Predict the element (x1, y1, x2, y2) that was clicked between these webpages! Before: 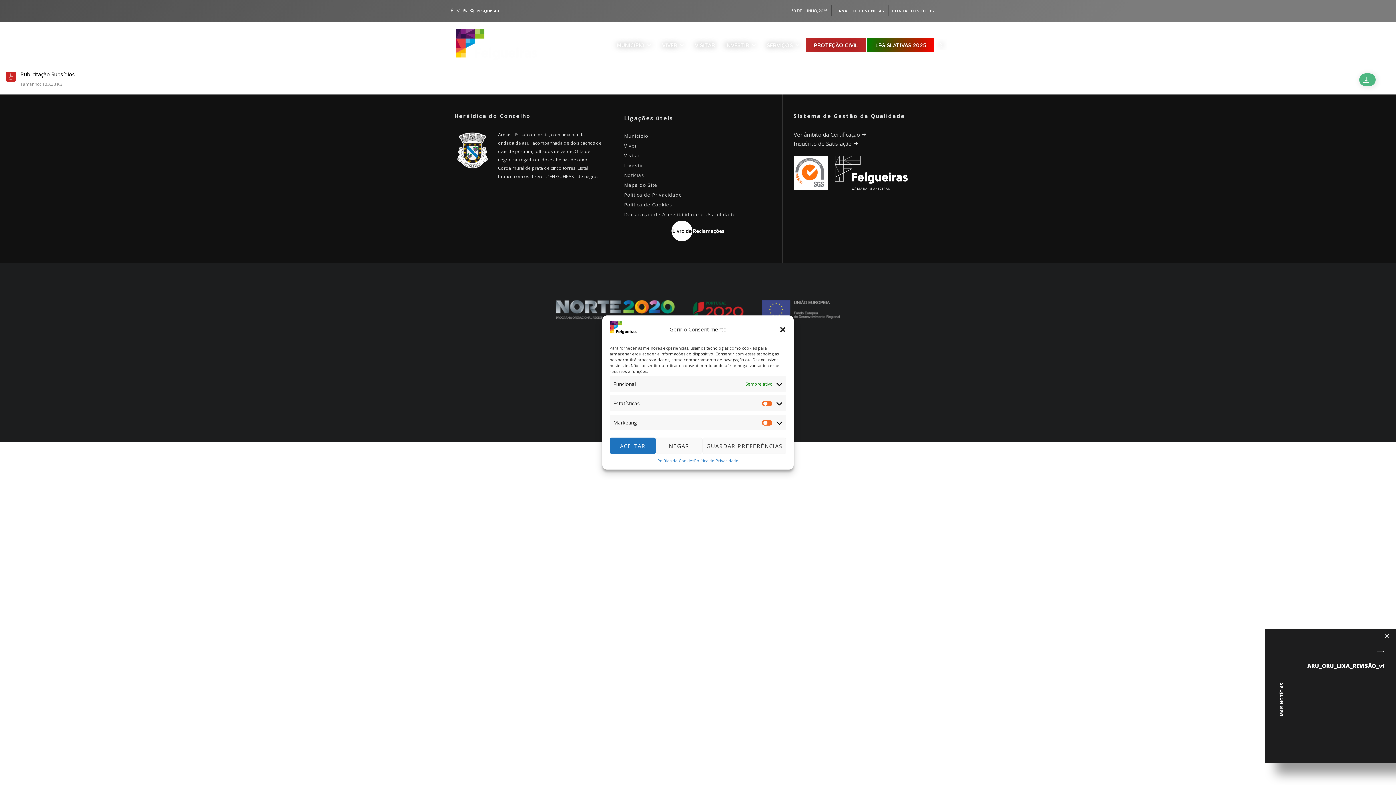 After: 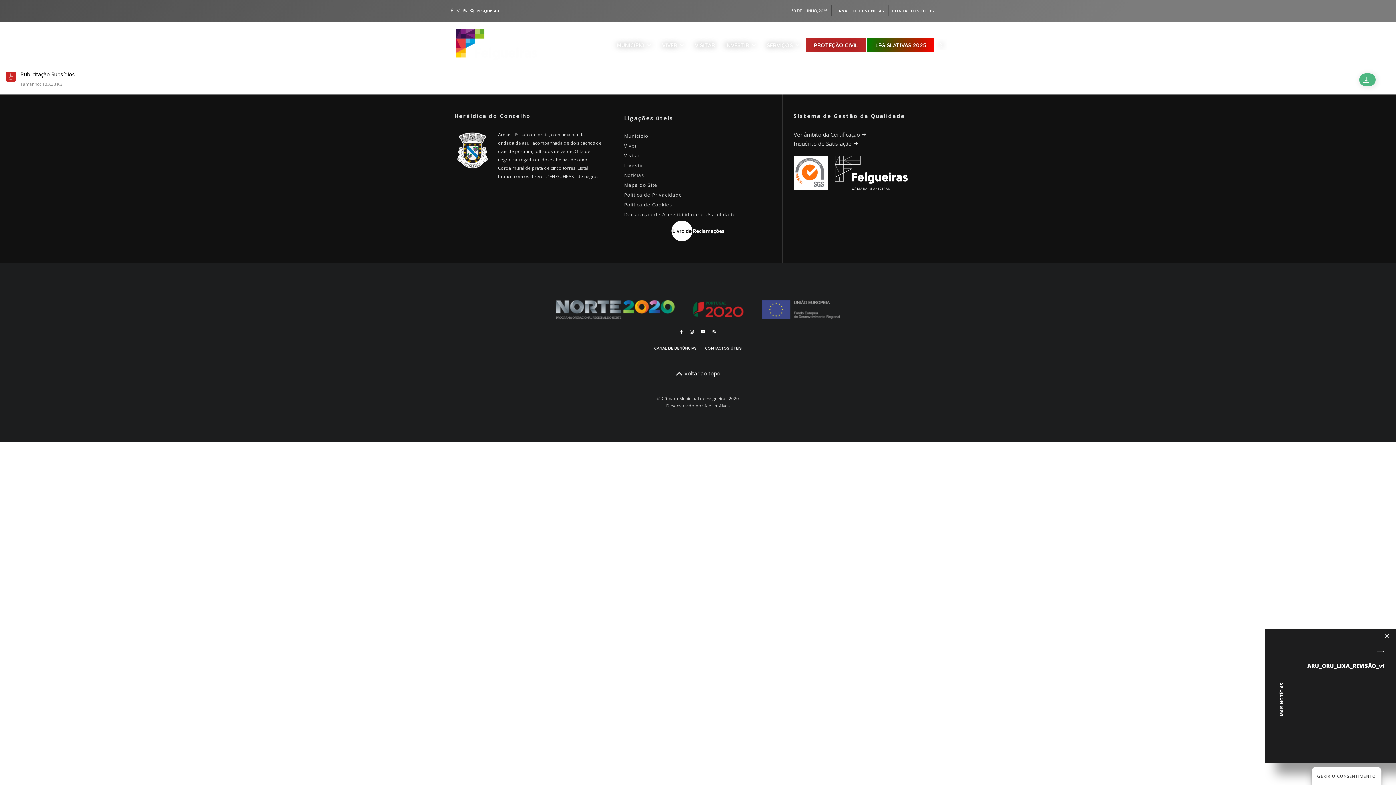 Action: label: Fechar janela bbox: (779, 326, 786, 333)